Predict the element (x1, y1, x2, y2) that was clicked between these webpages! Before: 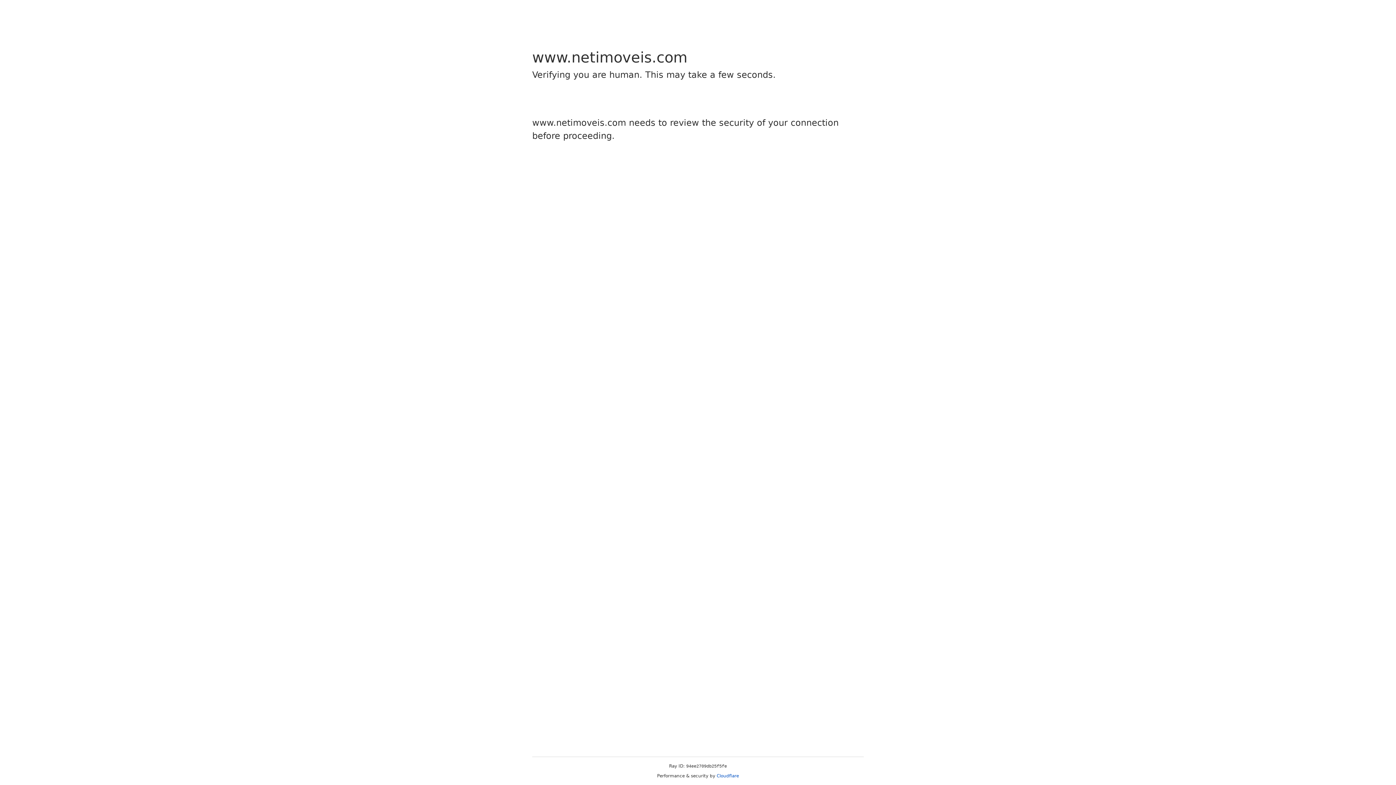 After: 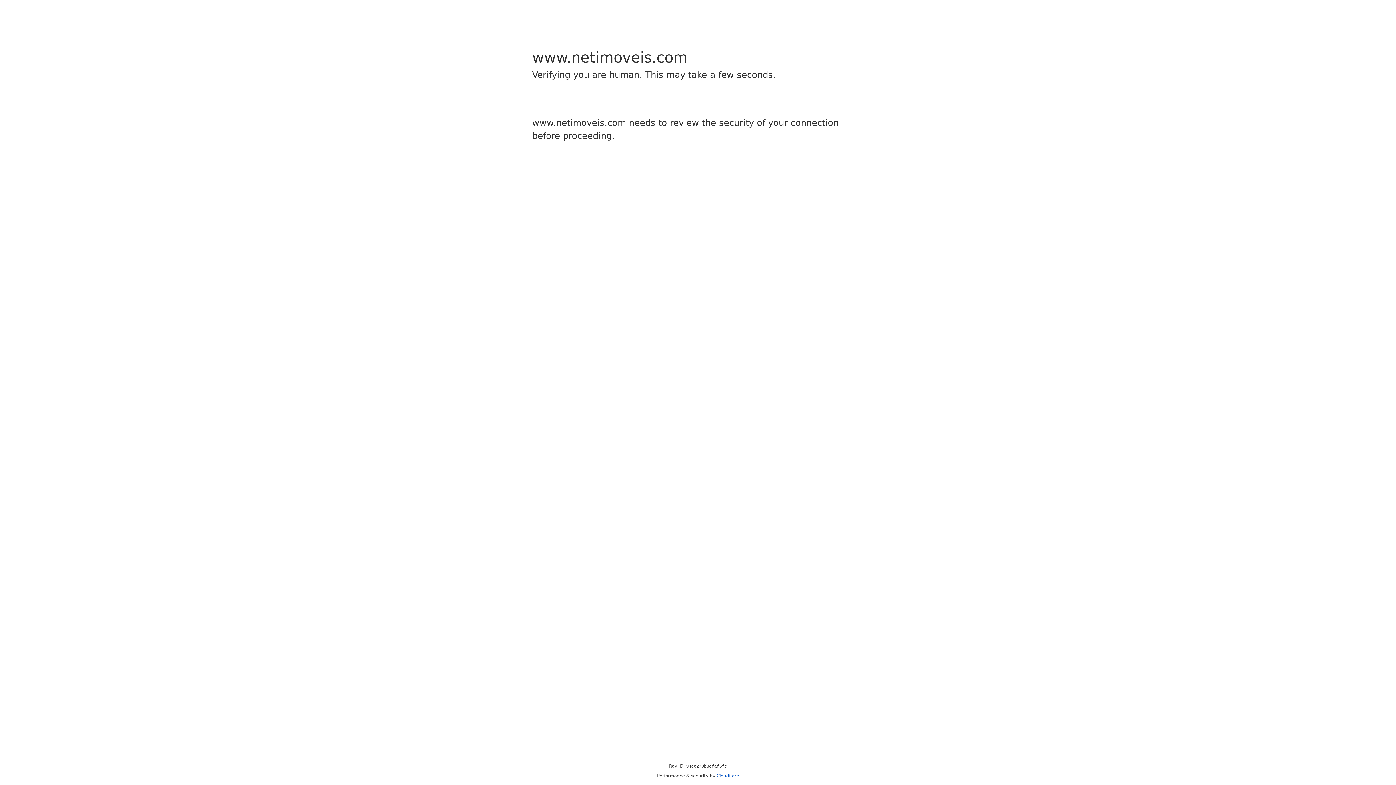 Action: label: Cloudflare bbox: (716, 773, 739, 778)